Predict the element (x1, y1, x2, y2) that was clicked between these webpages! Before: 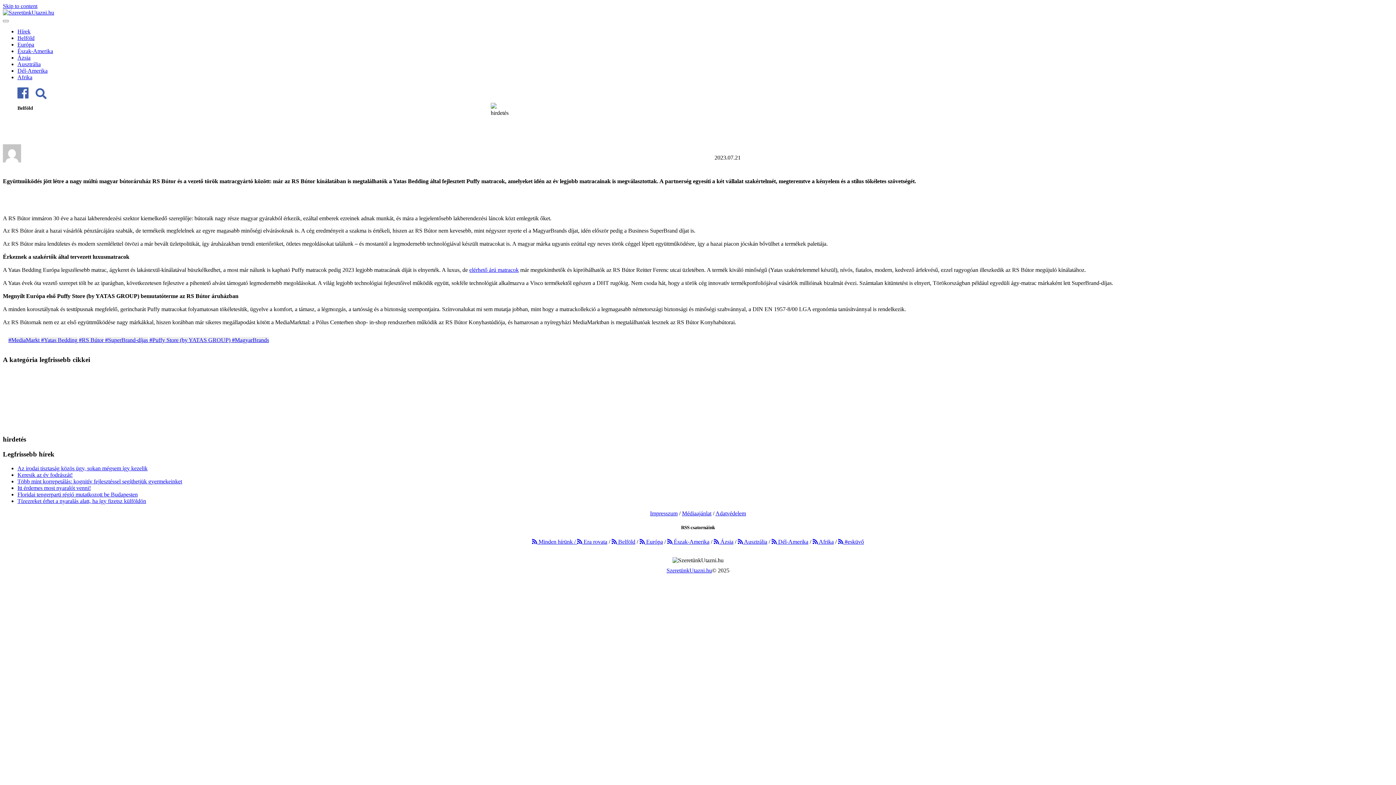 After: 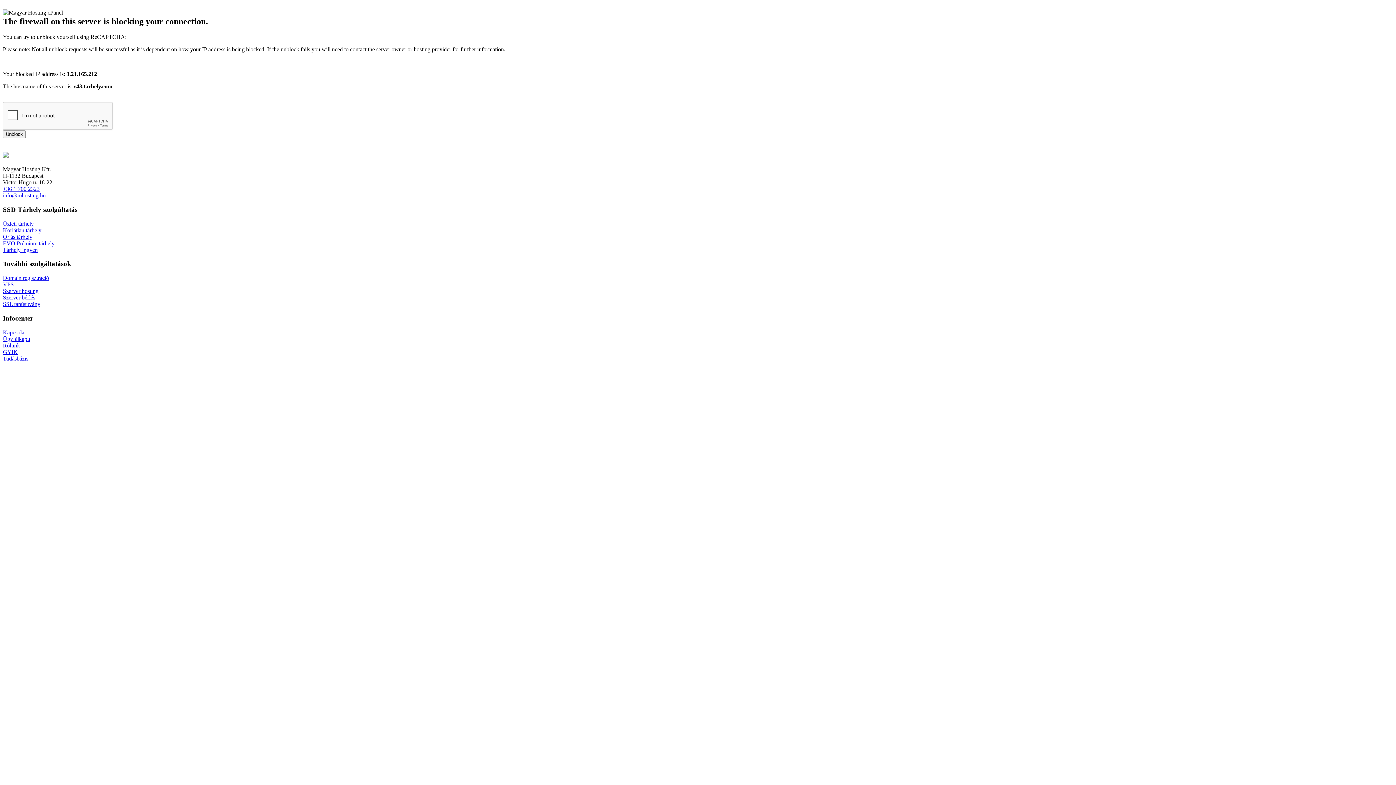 Action: bbox: (105, 337, 149, 343) label: #SuperBrand-díjas 